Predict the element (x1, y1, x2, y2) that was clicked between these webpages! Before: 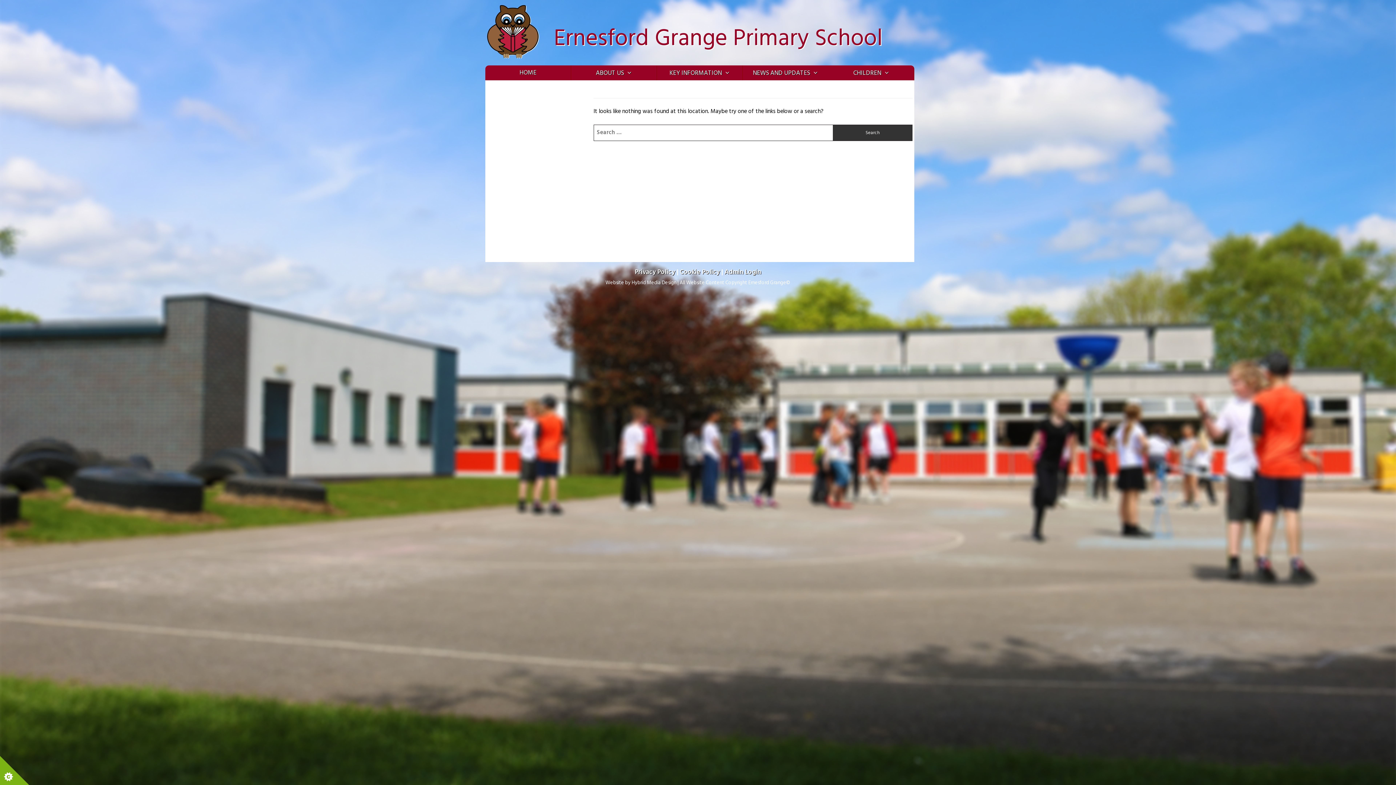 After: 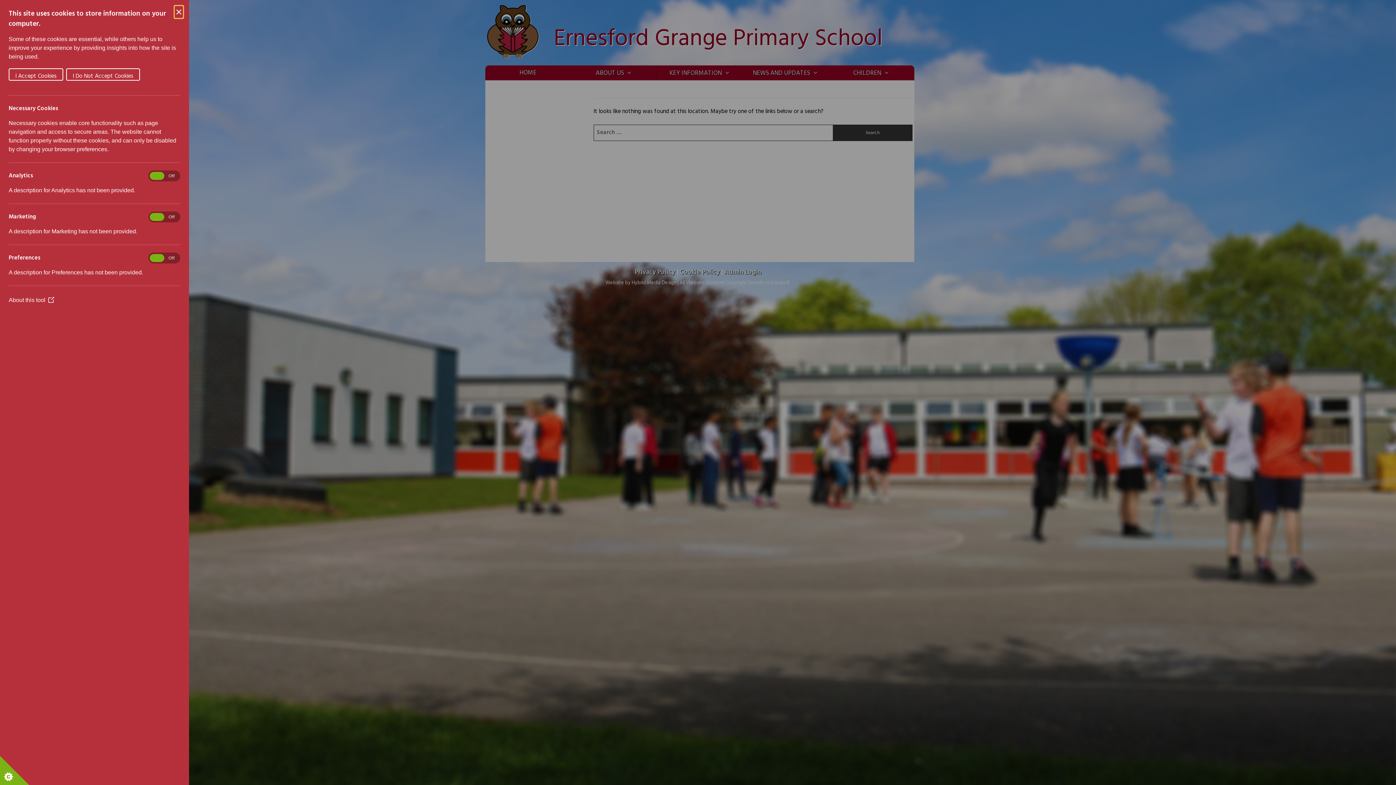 Action: label: Set cookie preferences bbox: (0, 756, 29, 785)